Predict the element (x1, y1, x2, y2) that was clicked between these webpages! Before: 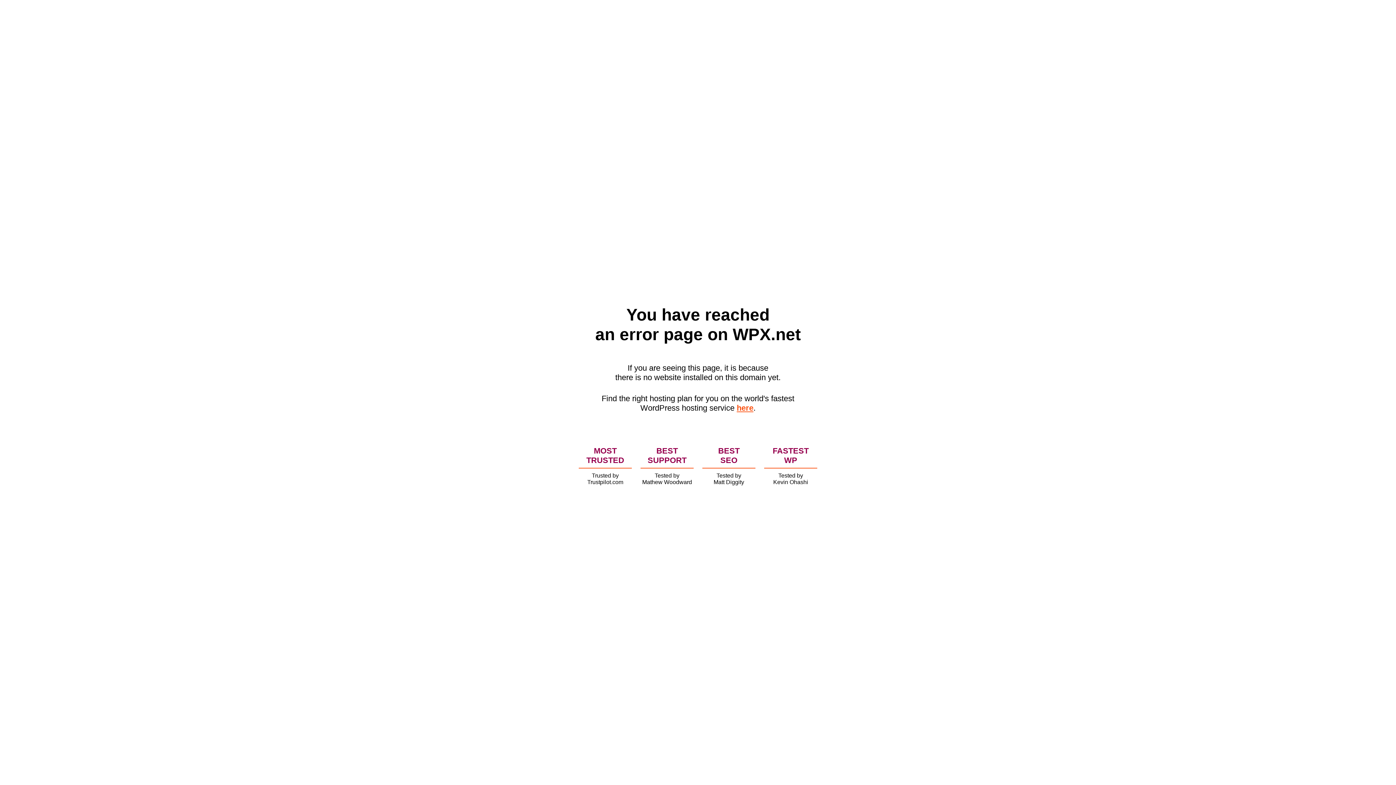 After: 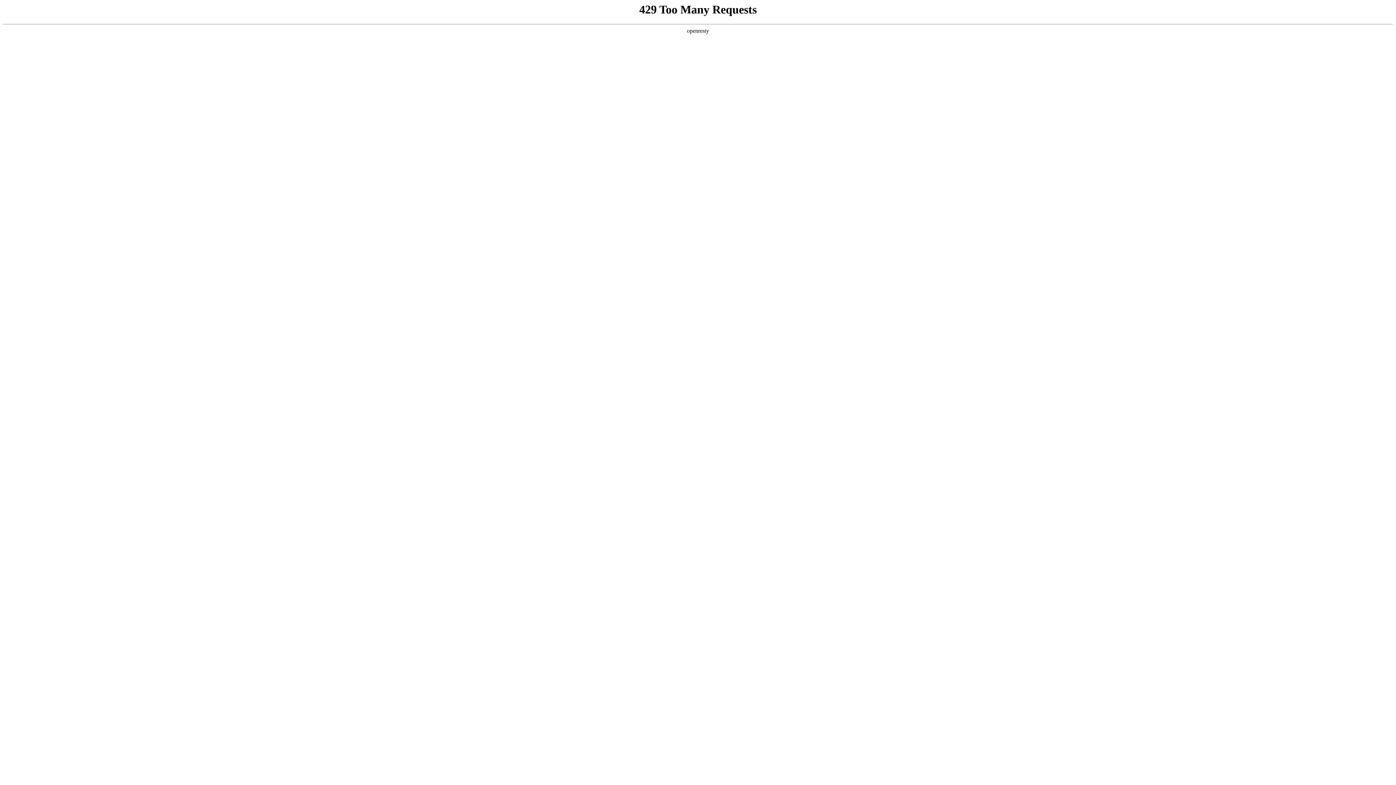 Action: label: here bbox: (736, 403, 753, 412)